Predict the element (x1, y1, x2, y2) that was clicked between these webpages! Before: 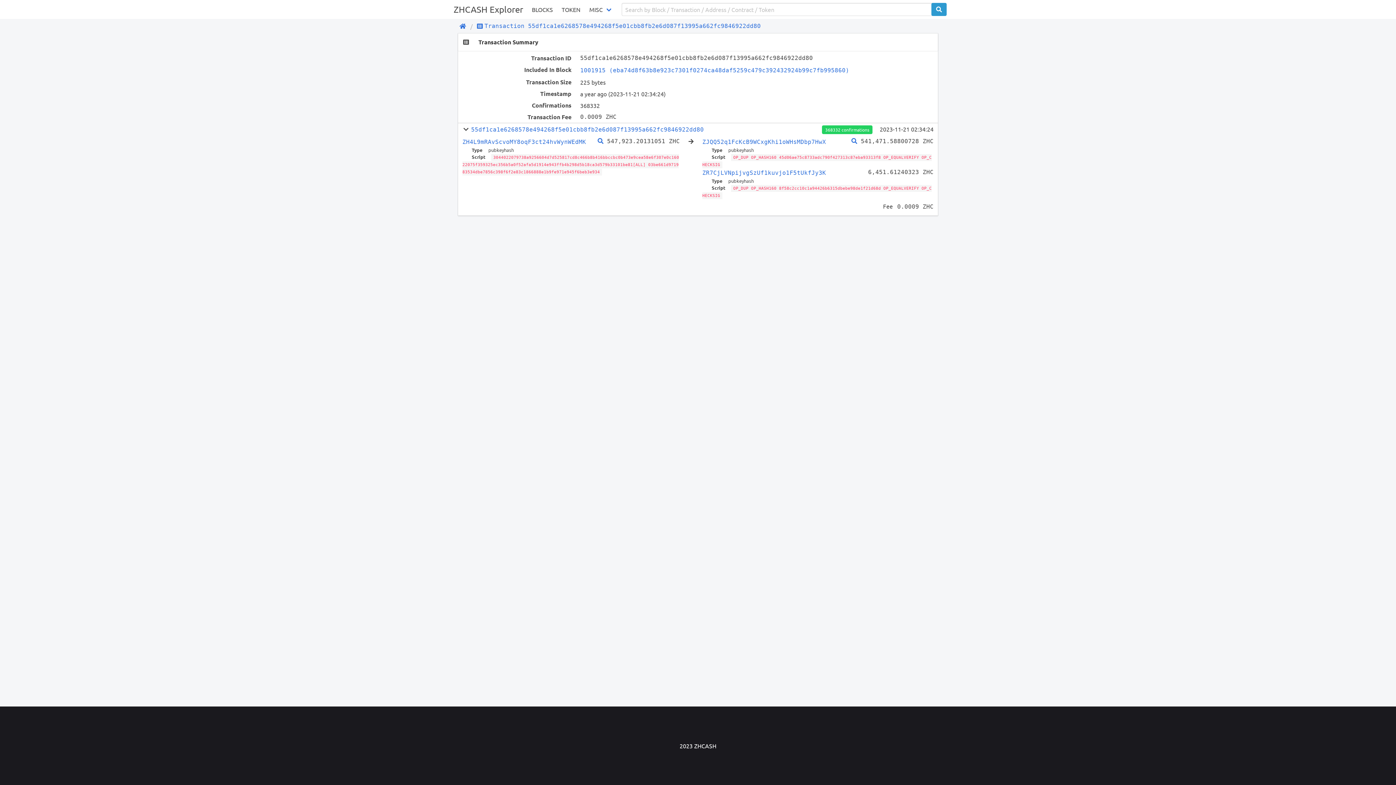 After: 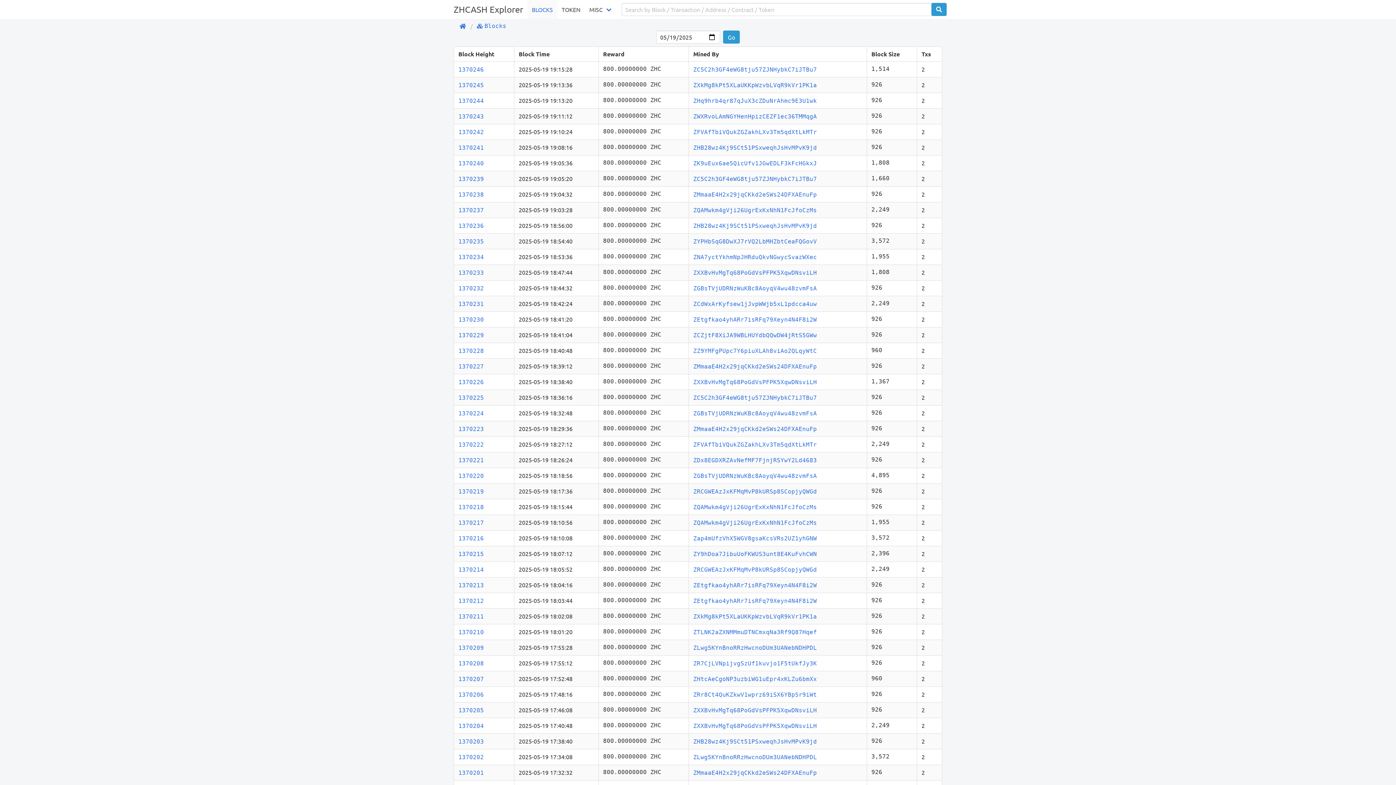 Action: bbox: (527, 0, 557, 18) label: BLOCKS